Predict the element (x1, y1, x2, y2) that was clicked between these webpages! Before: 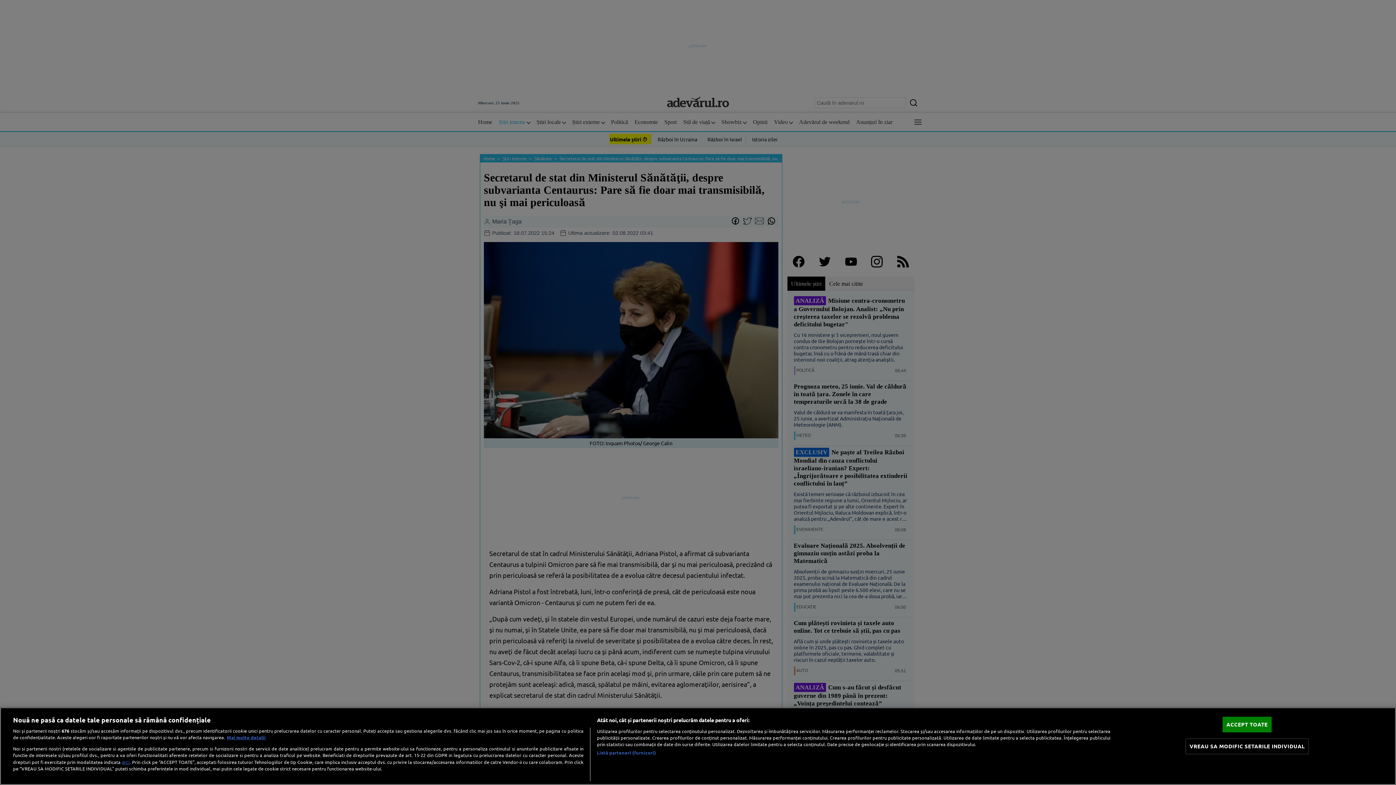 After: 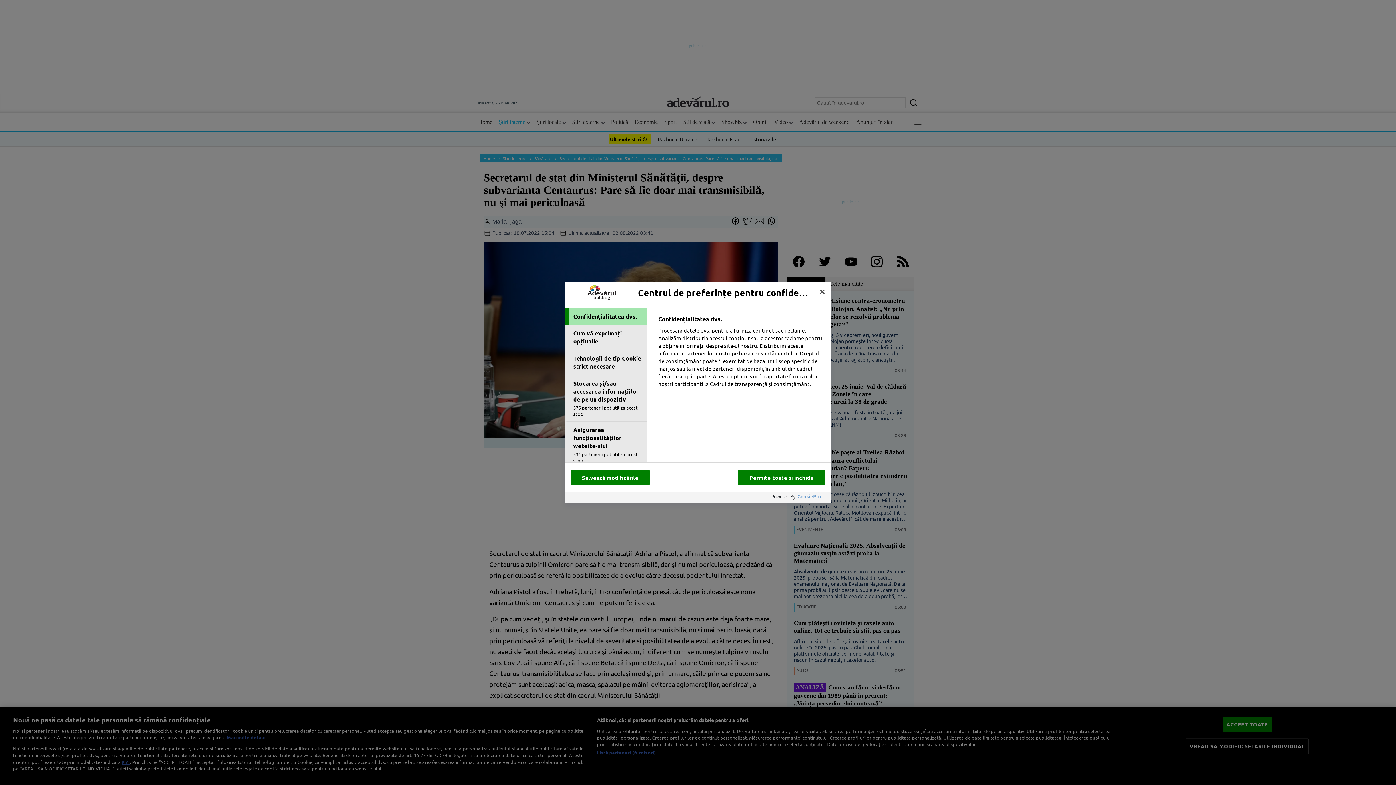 Action: label: VREAU SA MODIFIC SETARILE INDIVIDUAL bbox: (1185, 739, 1308, 754)